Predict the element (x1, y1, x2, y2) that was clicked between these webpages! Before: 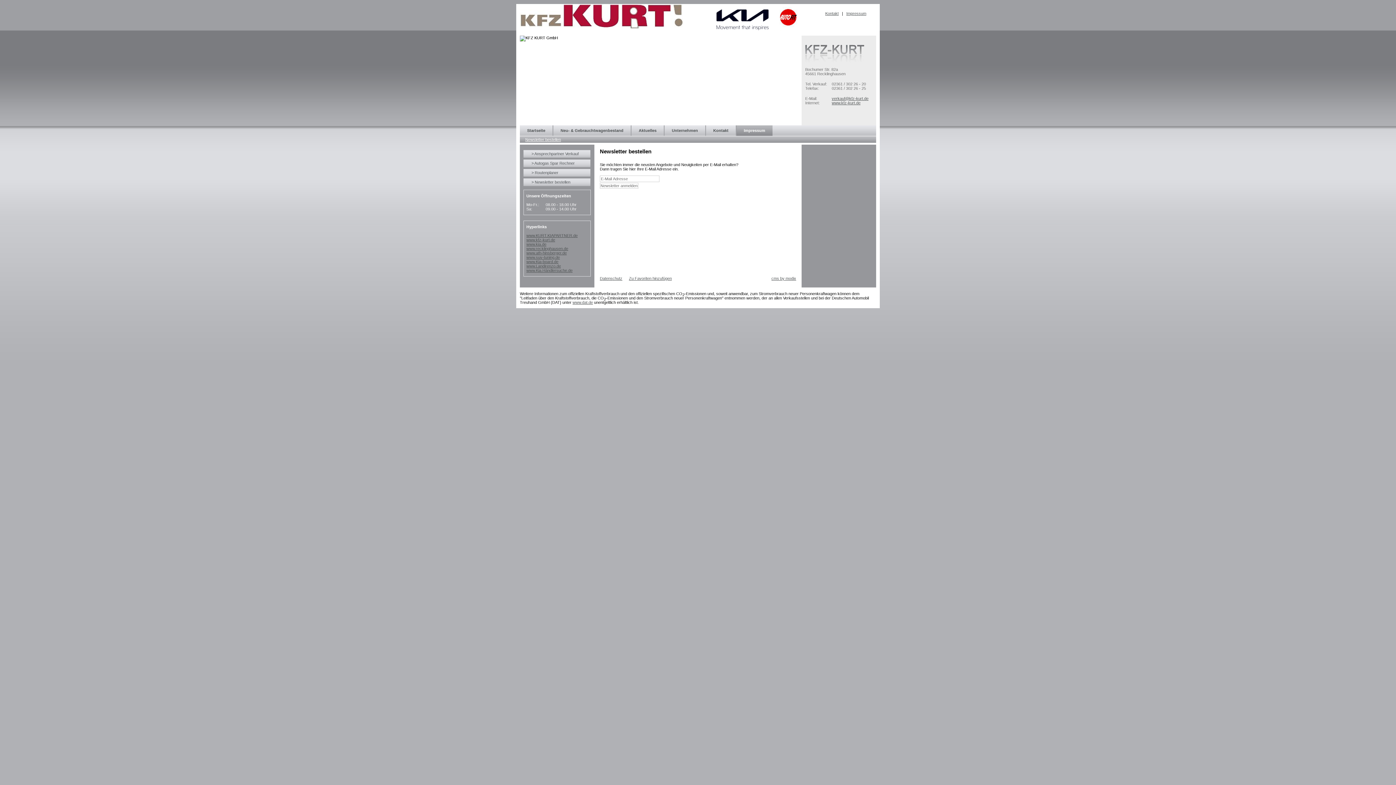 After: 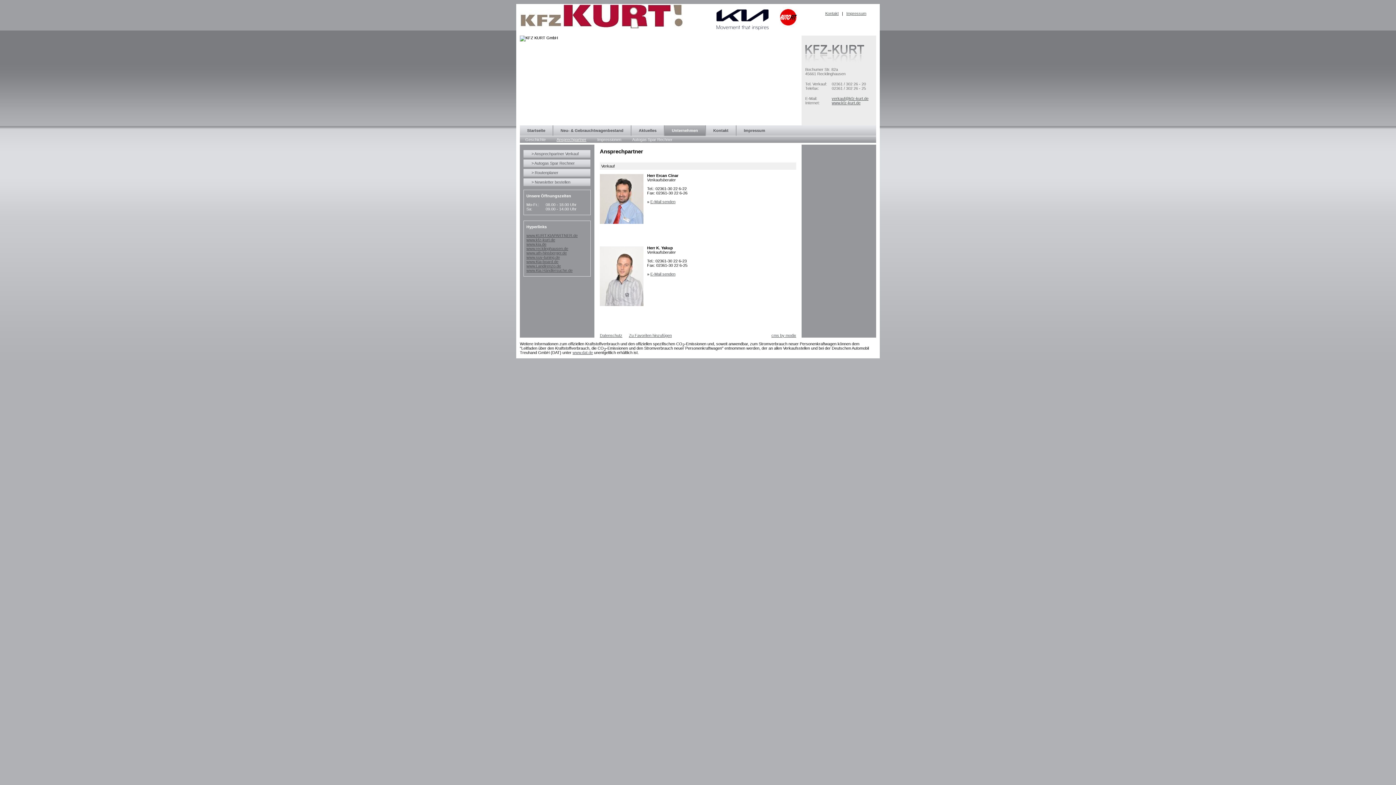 Action: label: > Ansprechpartner Verkauf bbox: (523, 150, 590, 157)